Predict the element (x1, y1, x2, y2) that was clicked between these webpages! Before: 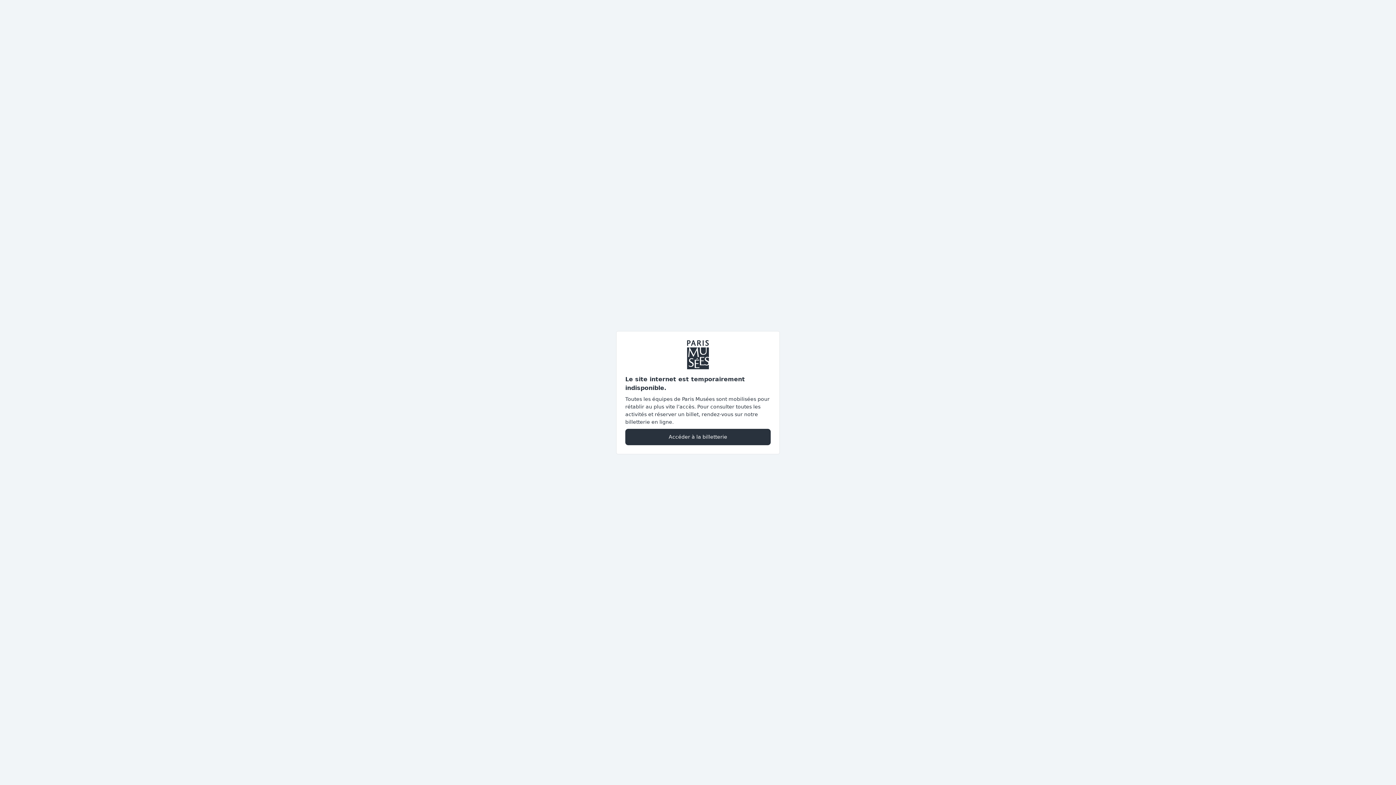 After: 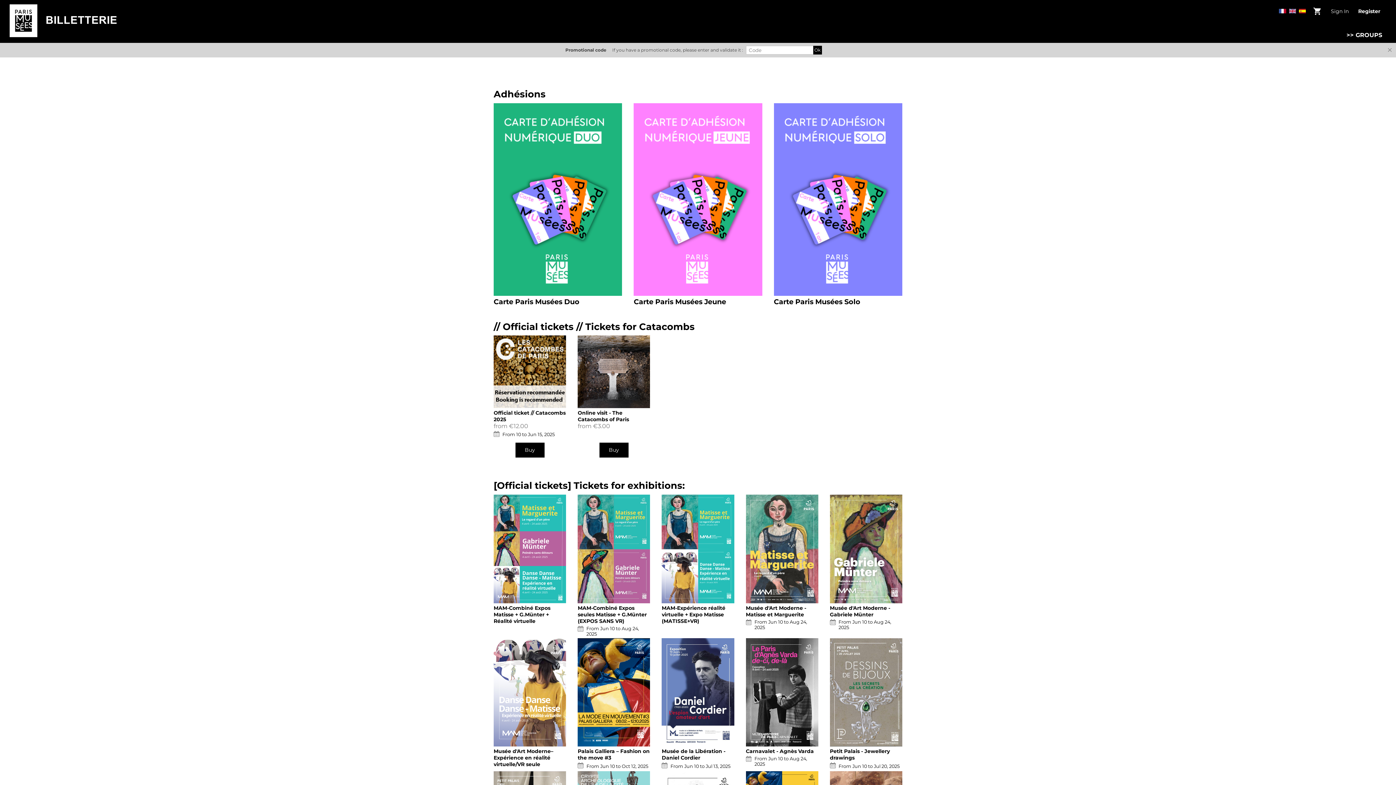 Action: label: Accéder à la billetterie bbox: (625, 428, 770, 445)